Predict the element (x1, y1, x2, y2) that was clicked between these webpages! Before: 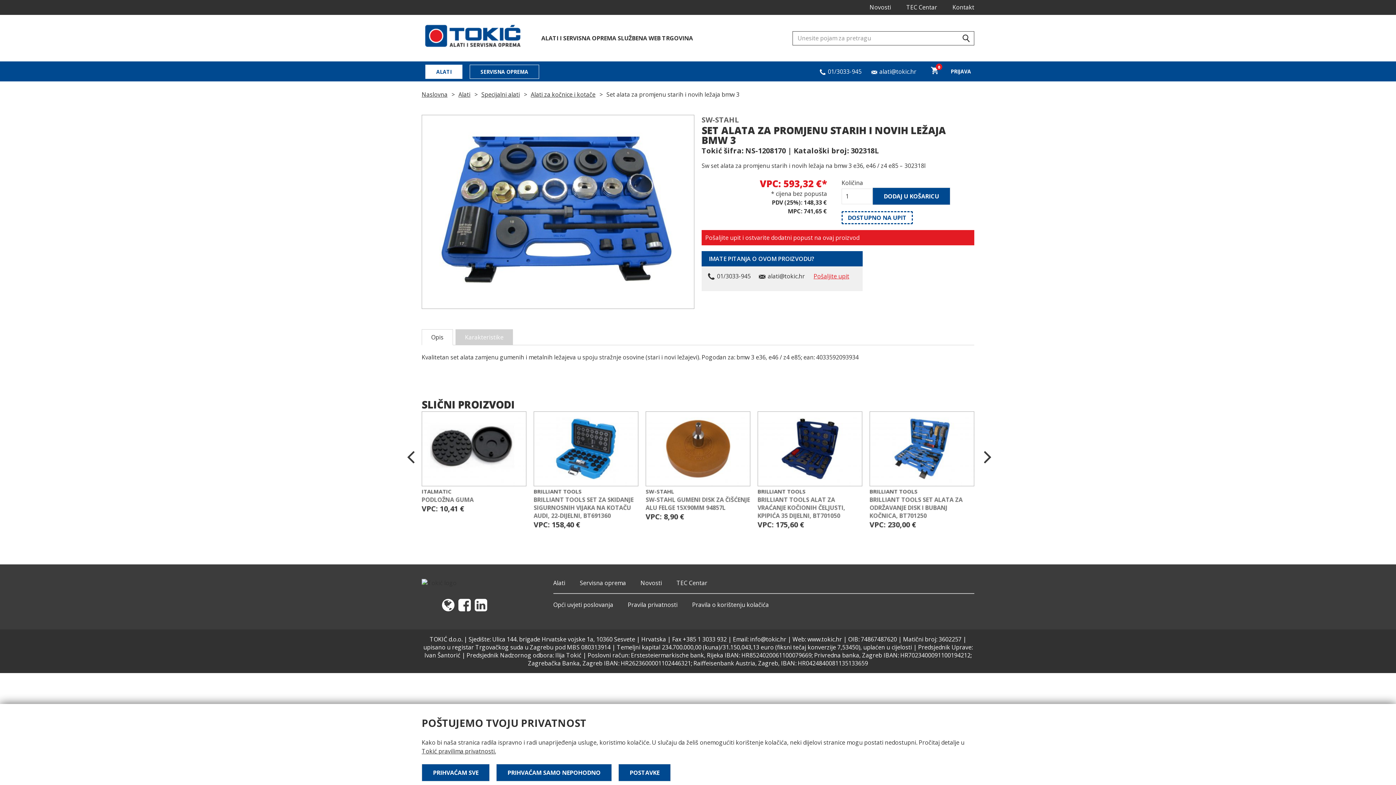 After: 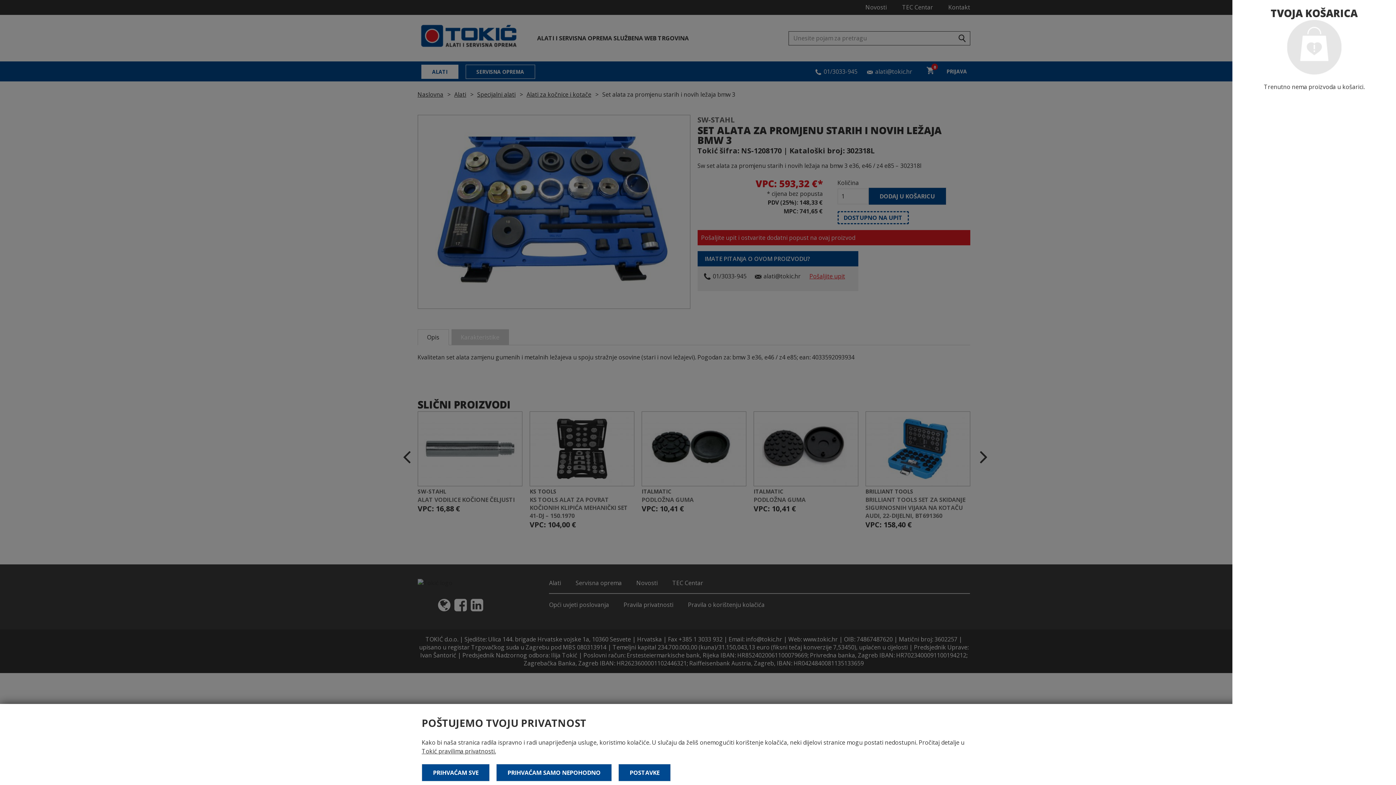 Action: bbox: (925, 63, 943, 78) label: 0